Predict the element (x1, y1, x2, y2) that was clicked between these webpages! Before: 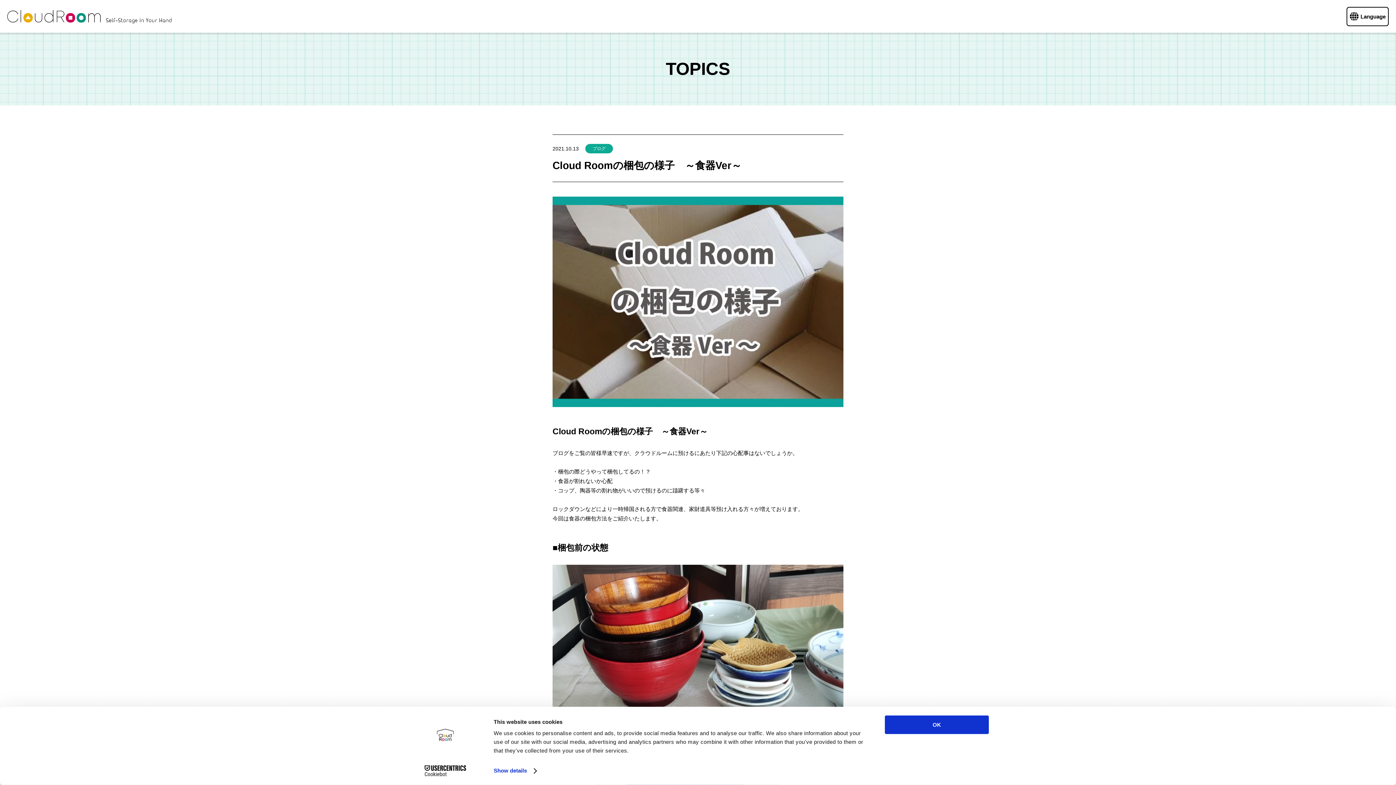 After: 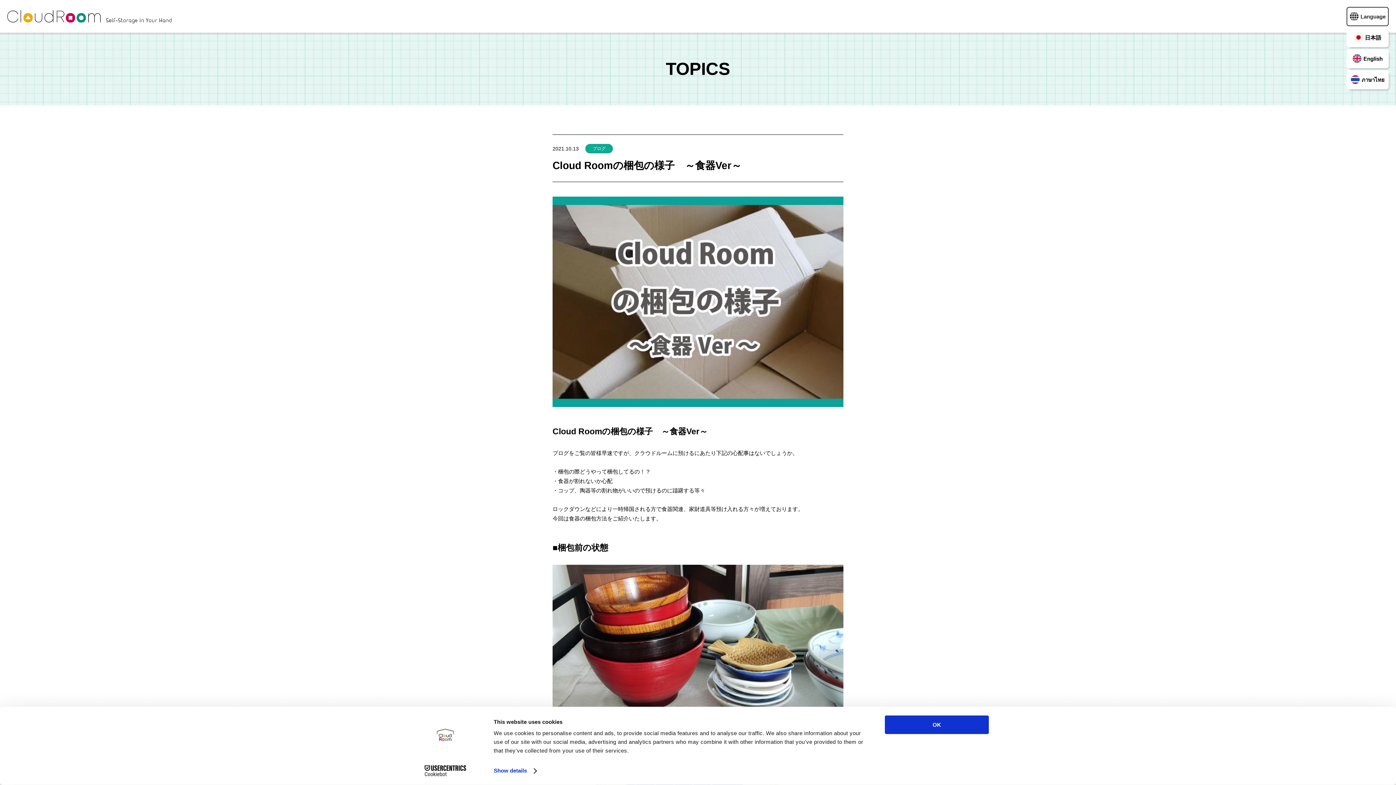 Action: bbox: (1346, 6, 1389, 26) label: Language